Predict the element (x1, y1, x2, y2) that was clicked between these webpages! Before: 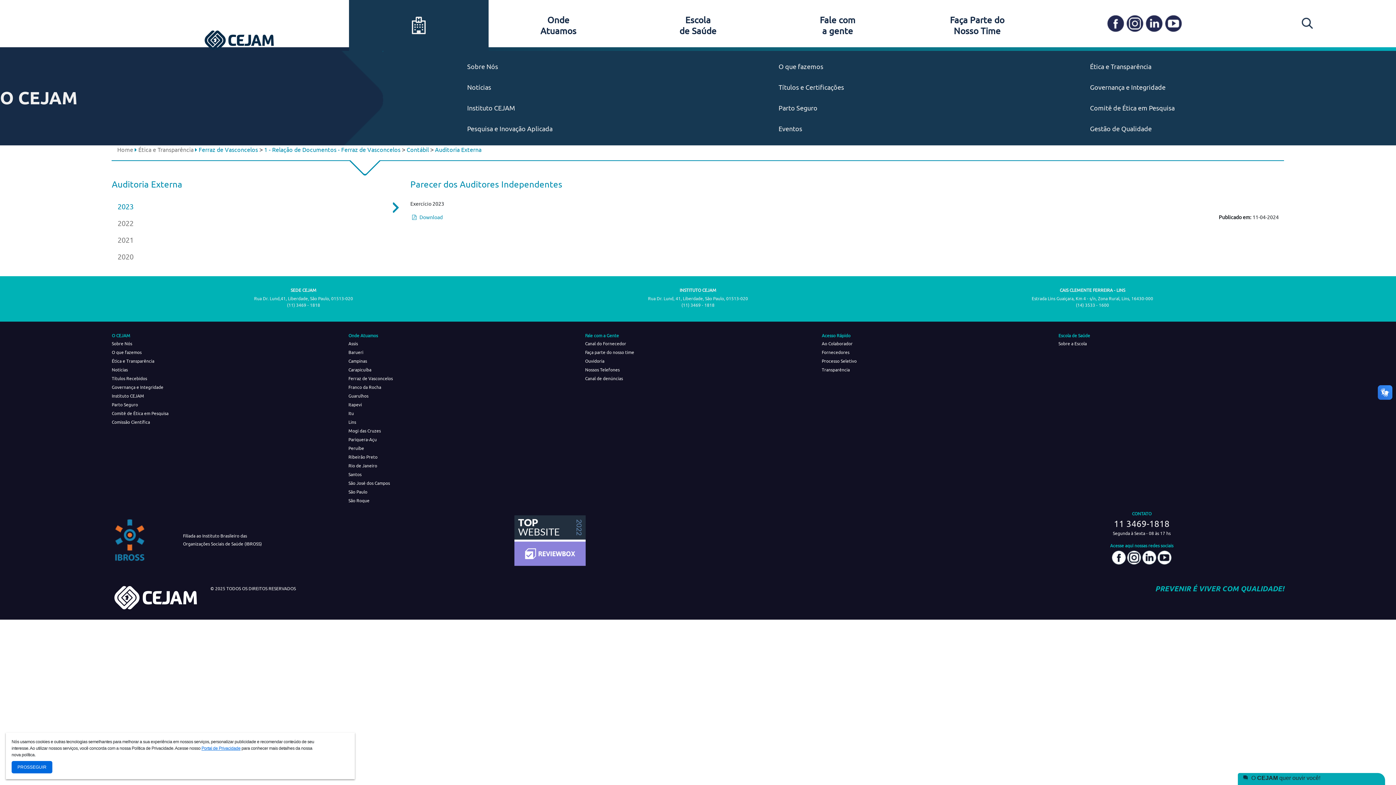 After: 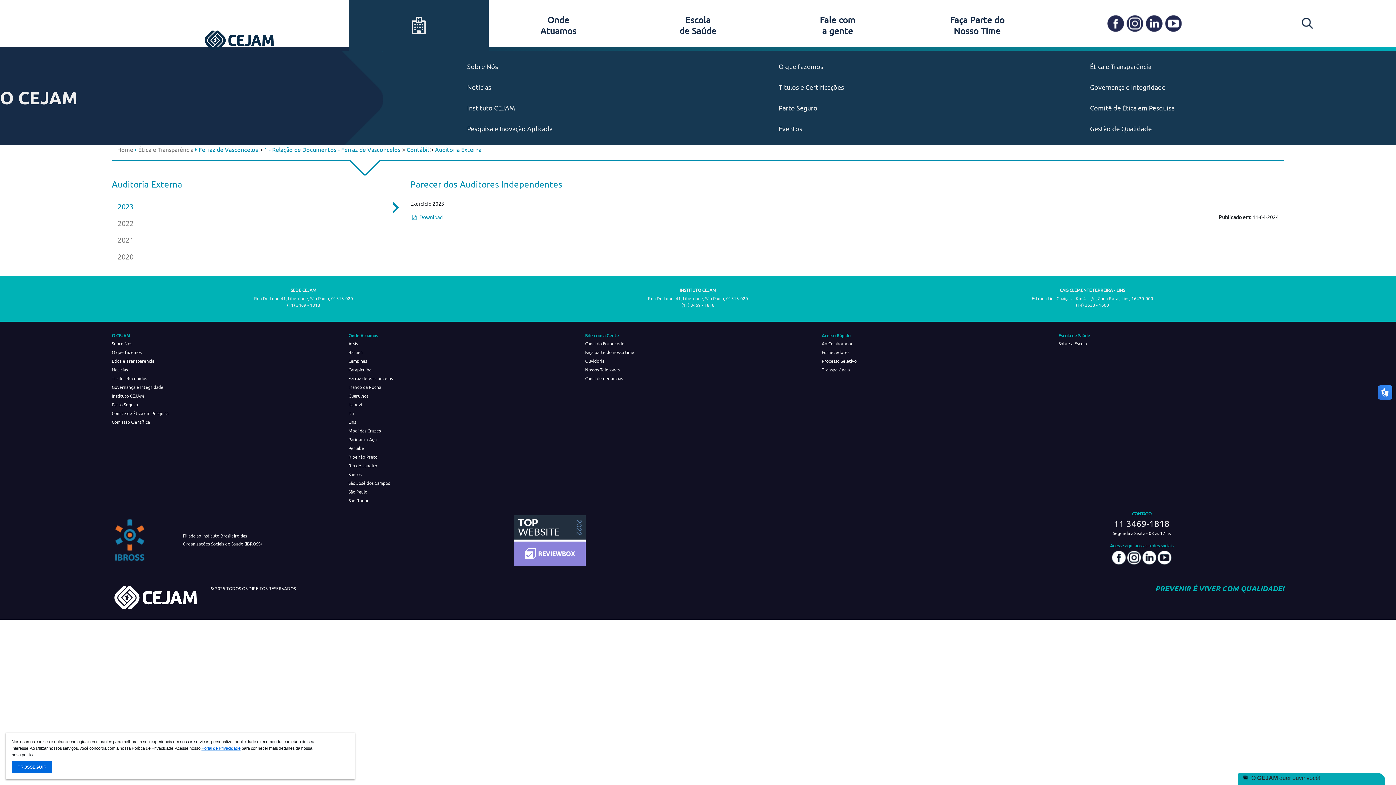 Action: bbox: (1157, 554, 1172, 559)